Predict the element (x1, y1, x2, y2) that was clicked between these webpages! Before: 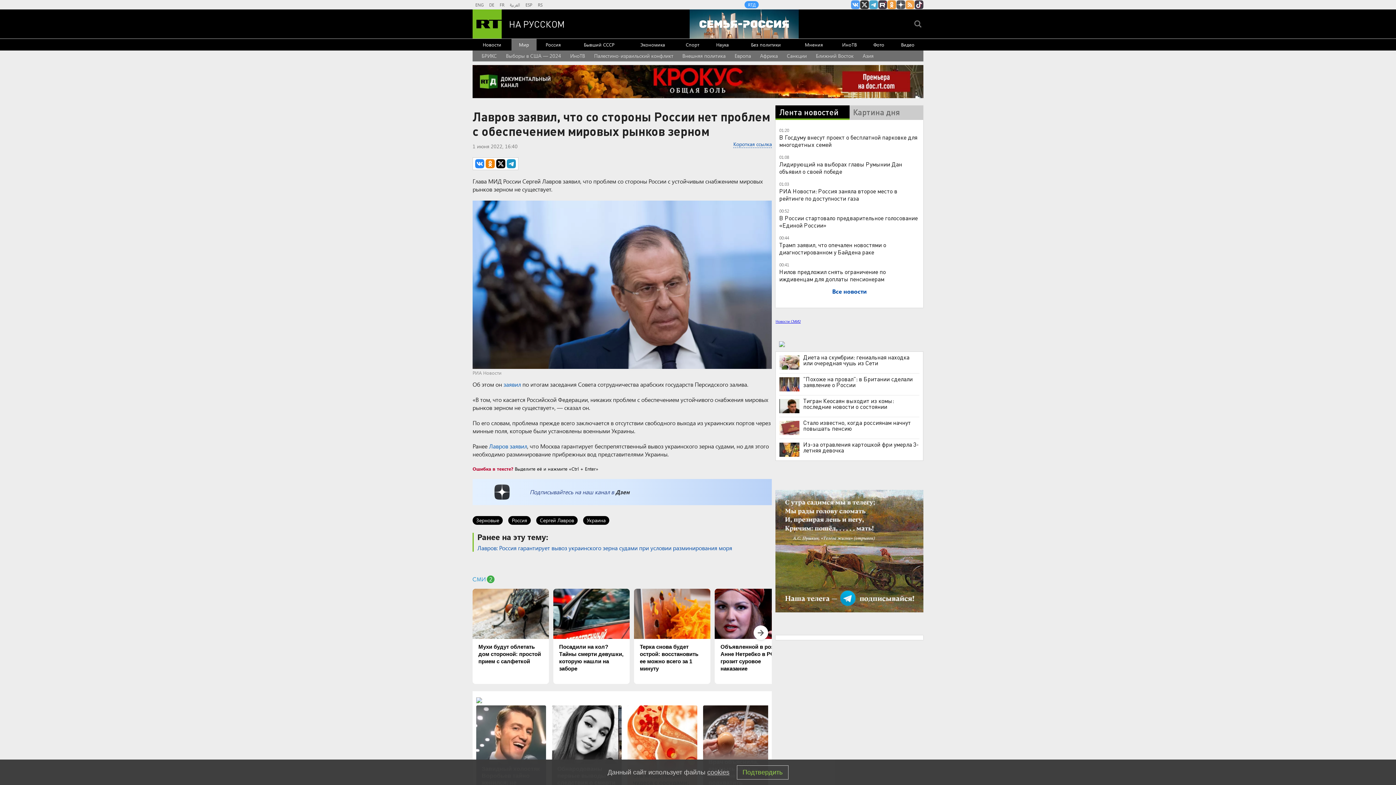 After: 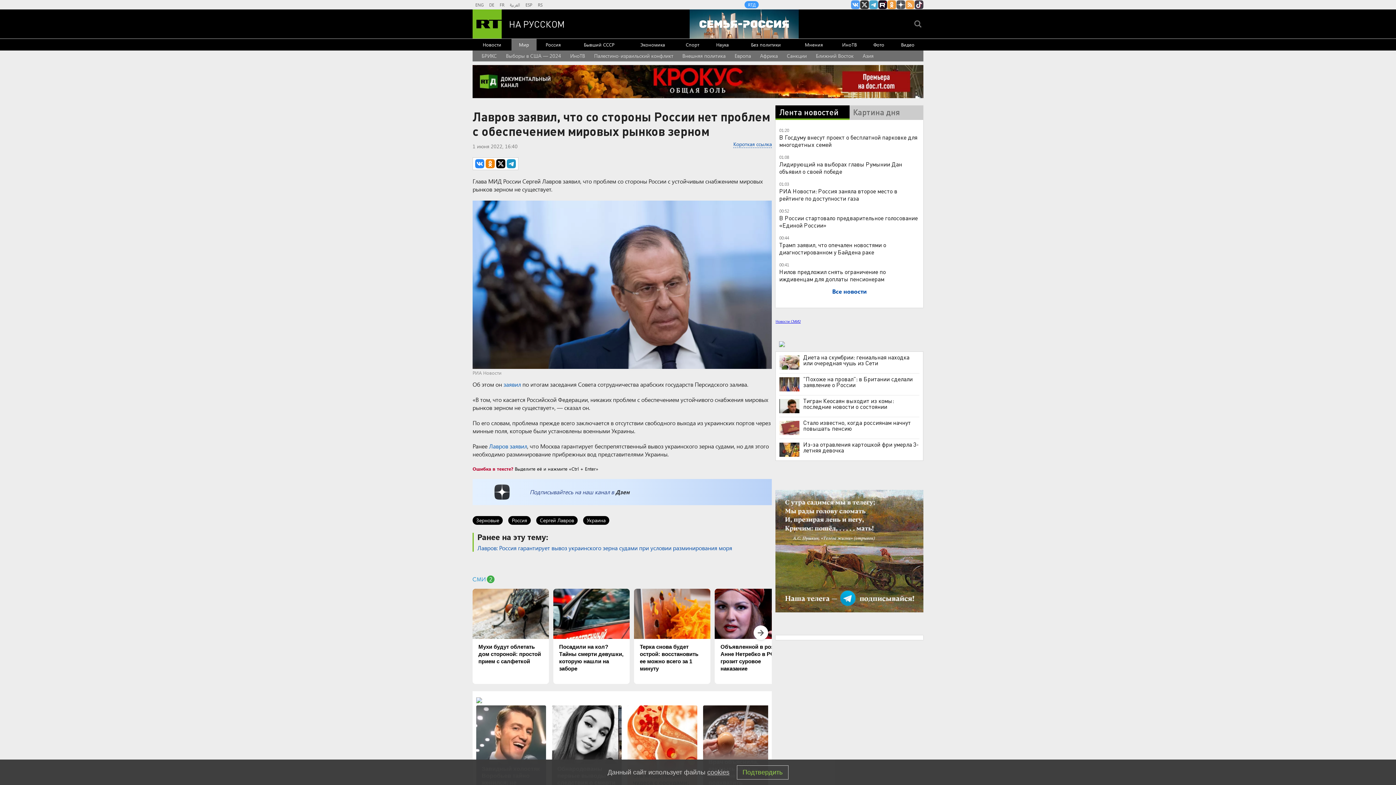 Action: bbox: (878, 0, 887, 9) label: RT на русском в rutube